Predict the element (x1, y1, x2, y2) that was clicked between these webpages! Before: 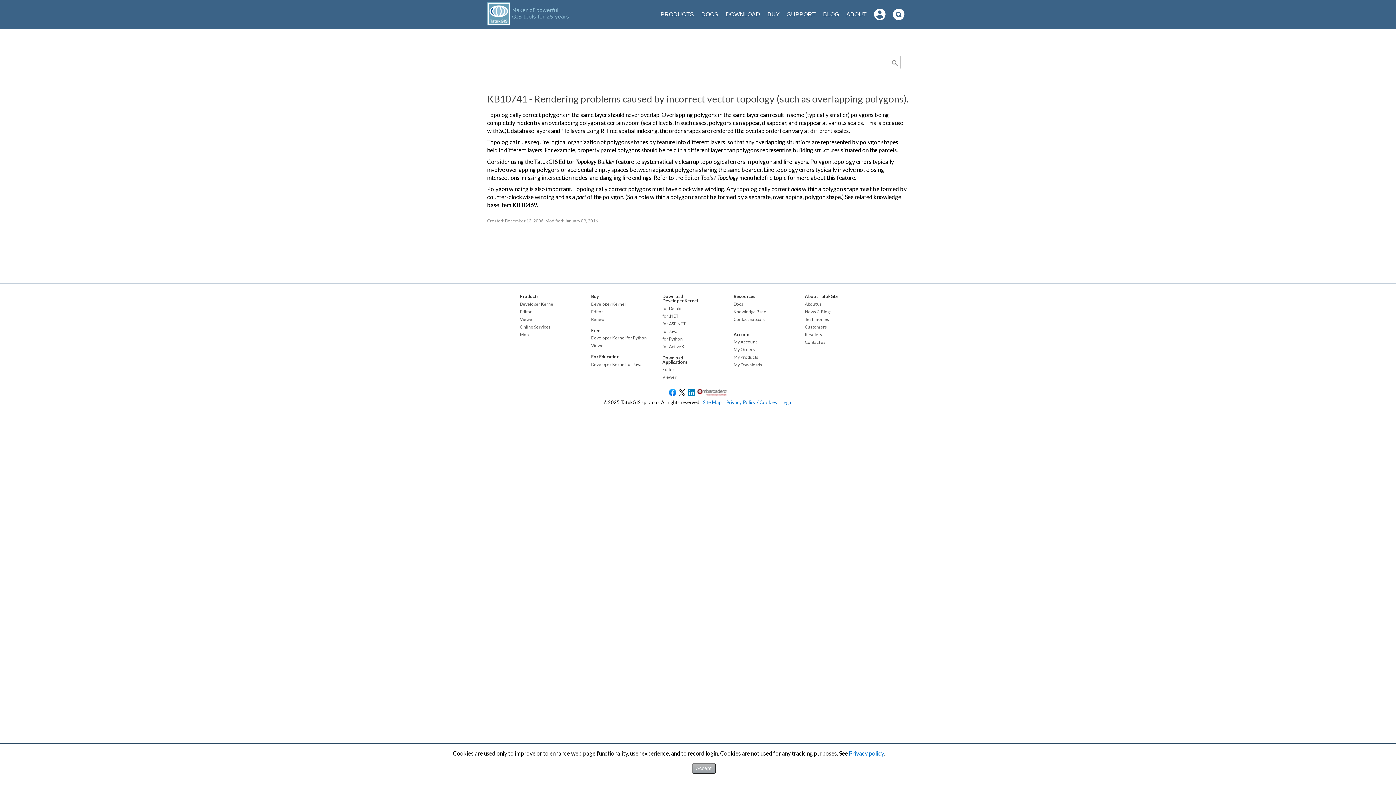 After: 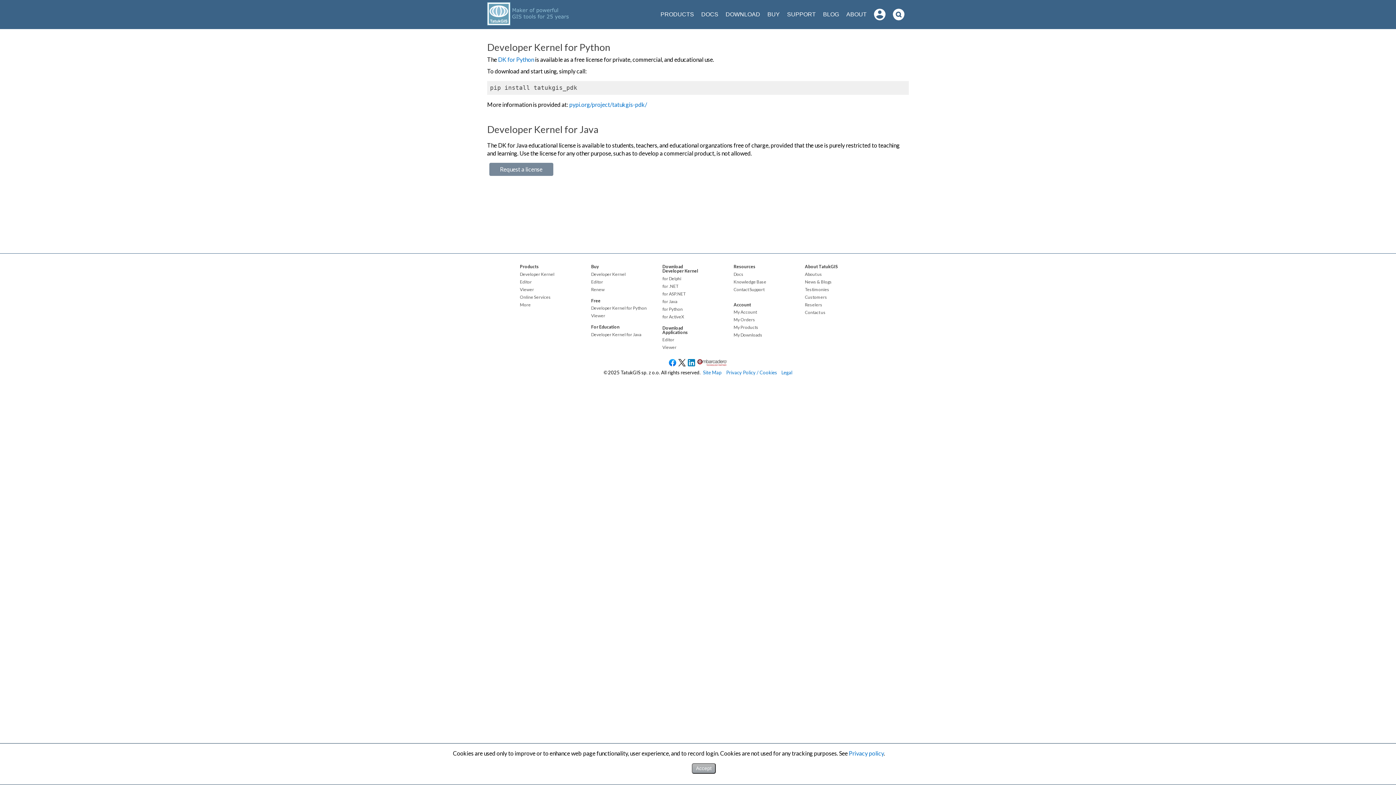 Action: bbox: (591, 336, 646, 340) label: Developer Kernel for Python